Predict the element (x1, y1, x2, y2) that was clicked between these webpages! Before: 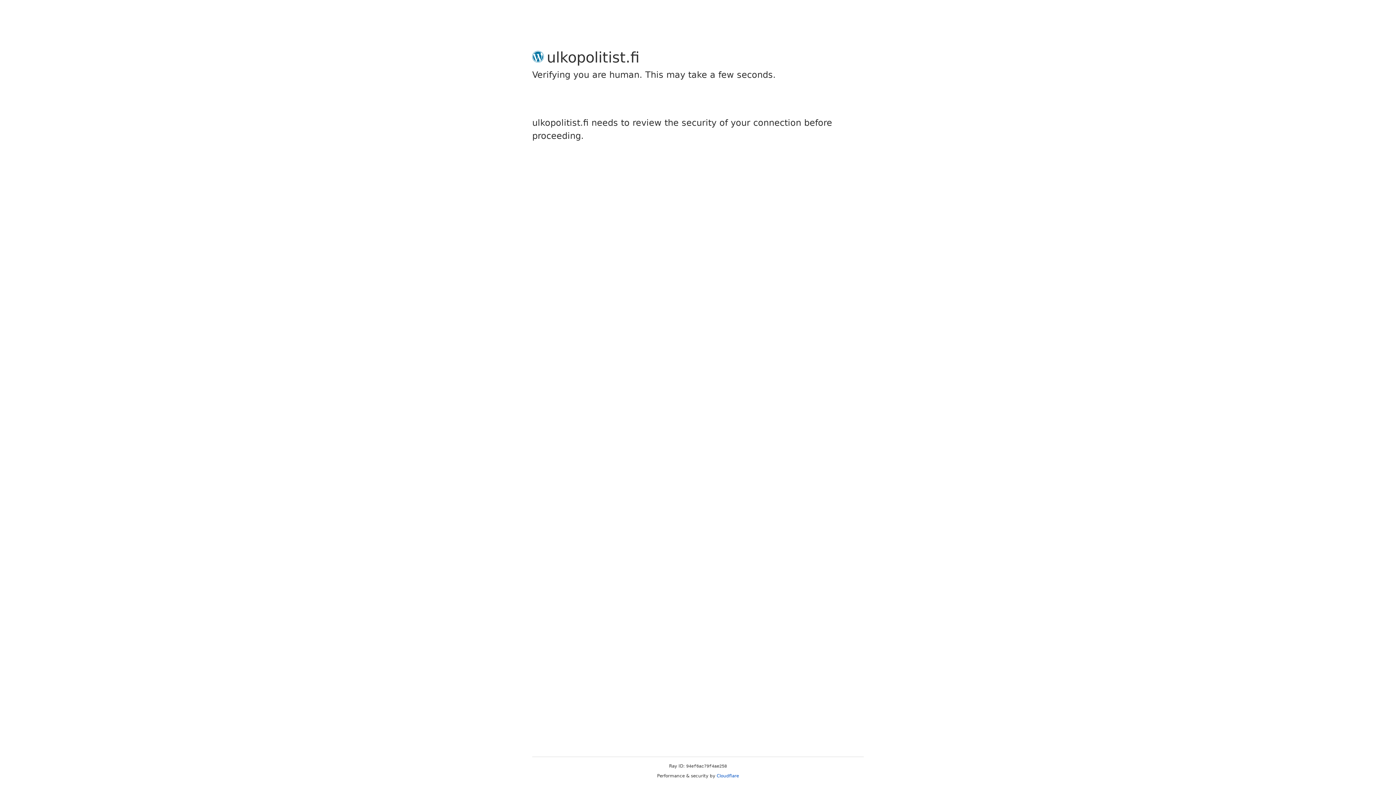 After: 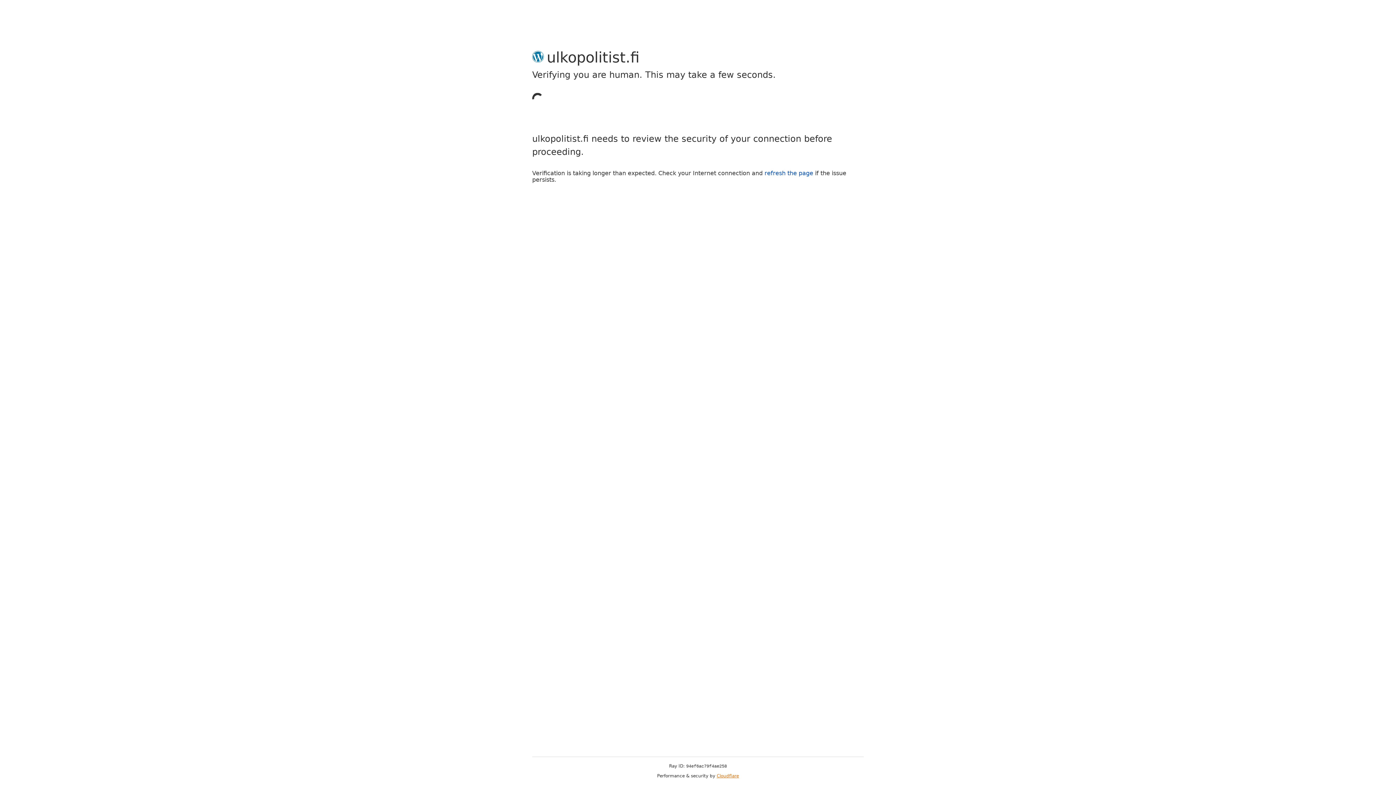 Action: bbox: (716, 773, 739, 778) label: Cloudflare